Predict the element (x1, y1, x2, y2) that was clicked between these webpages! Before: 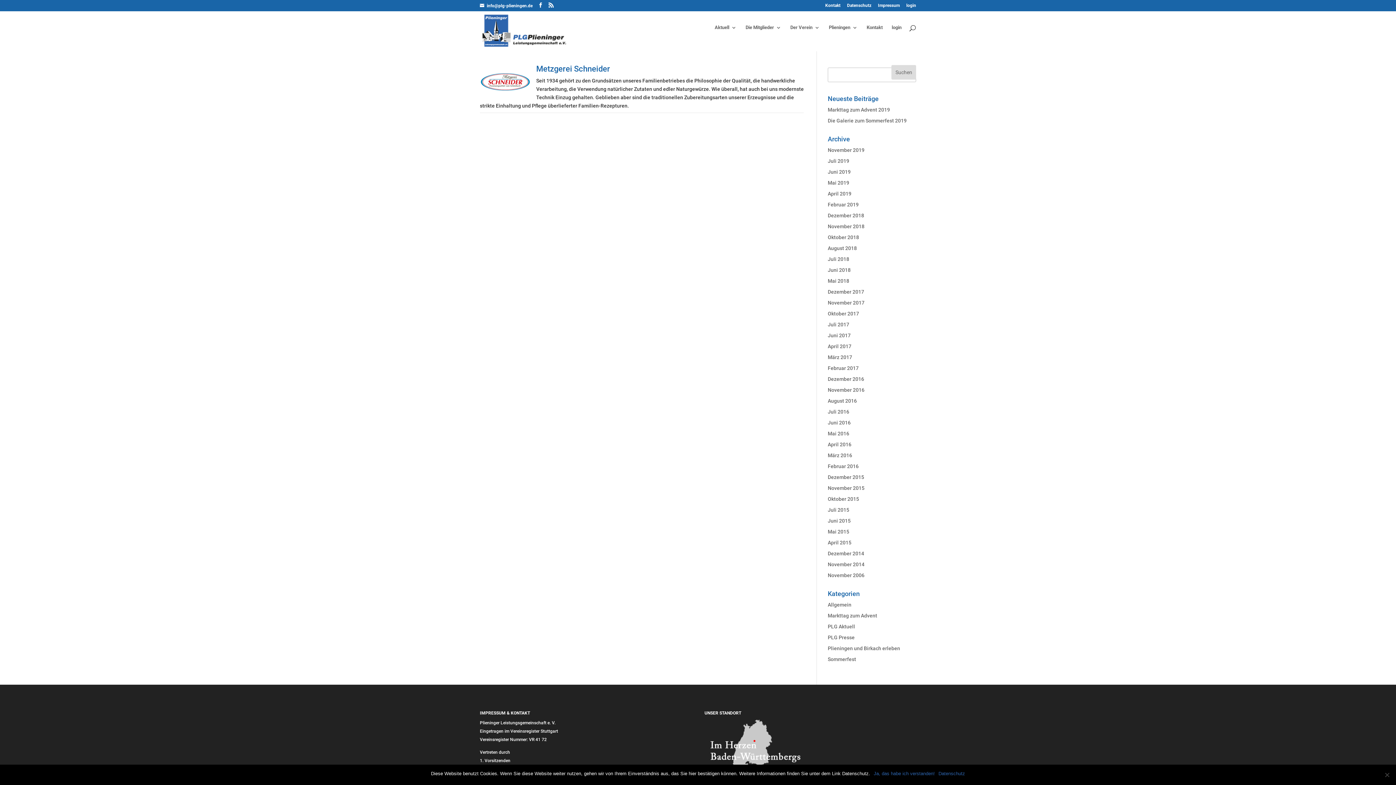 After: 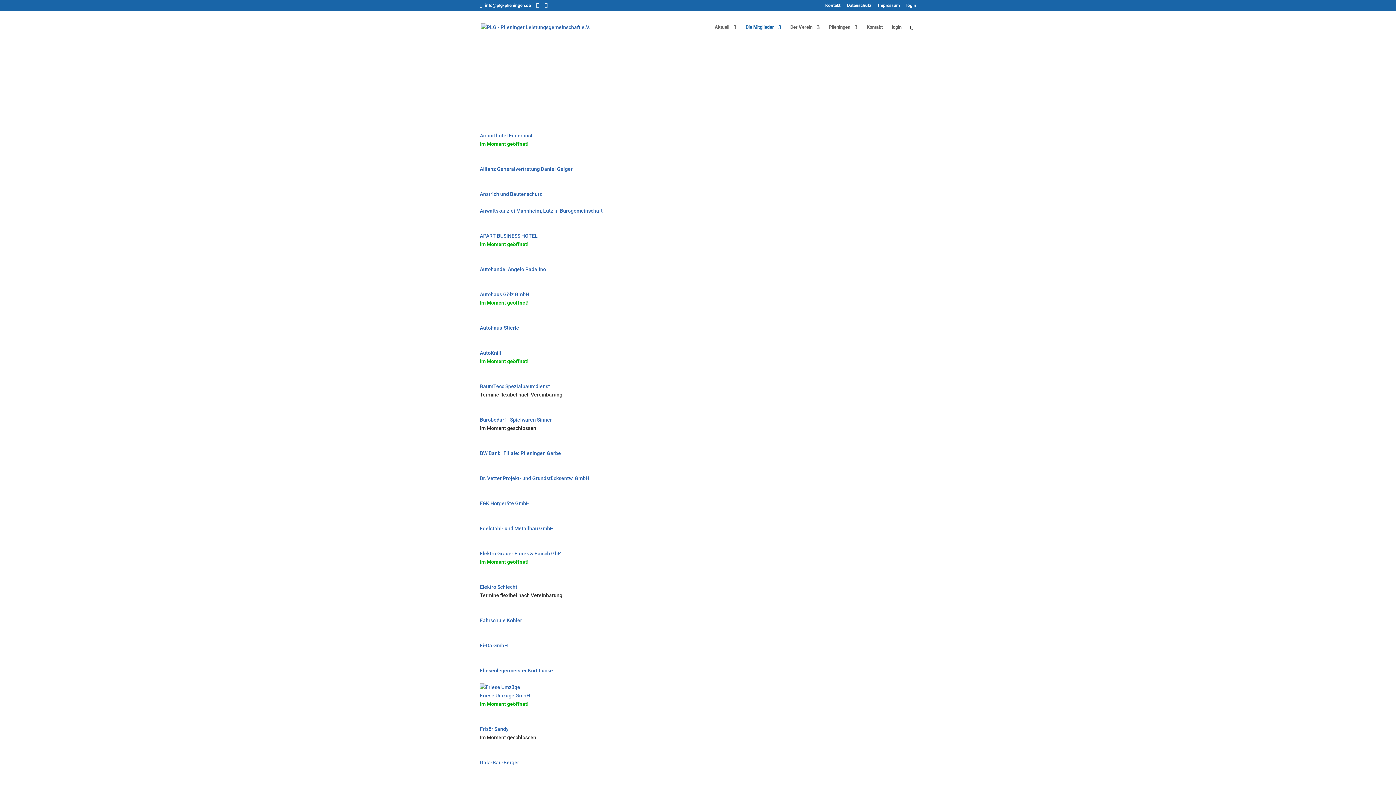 Action: label: Die Mitglieder bbox: (745, 25, 781, 44)